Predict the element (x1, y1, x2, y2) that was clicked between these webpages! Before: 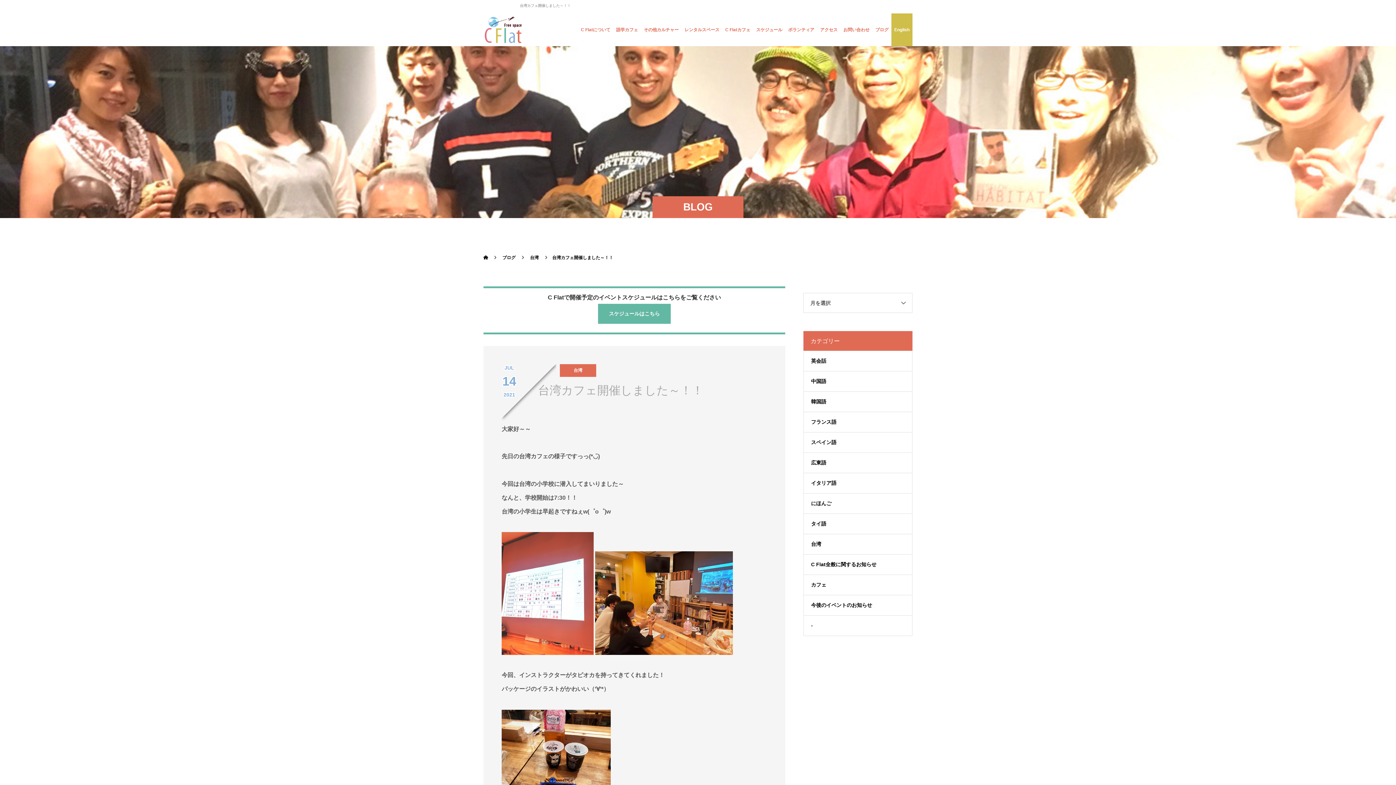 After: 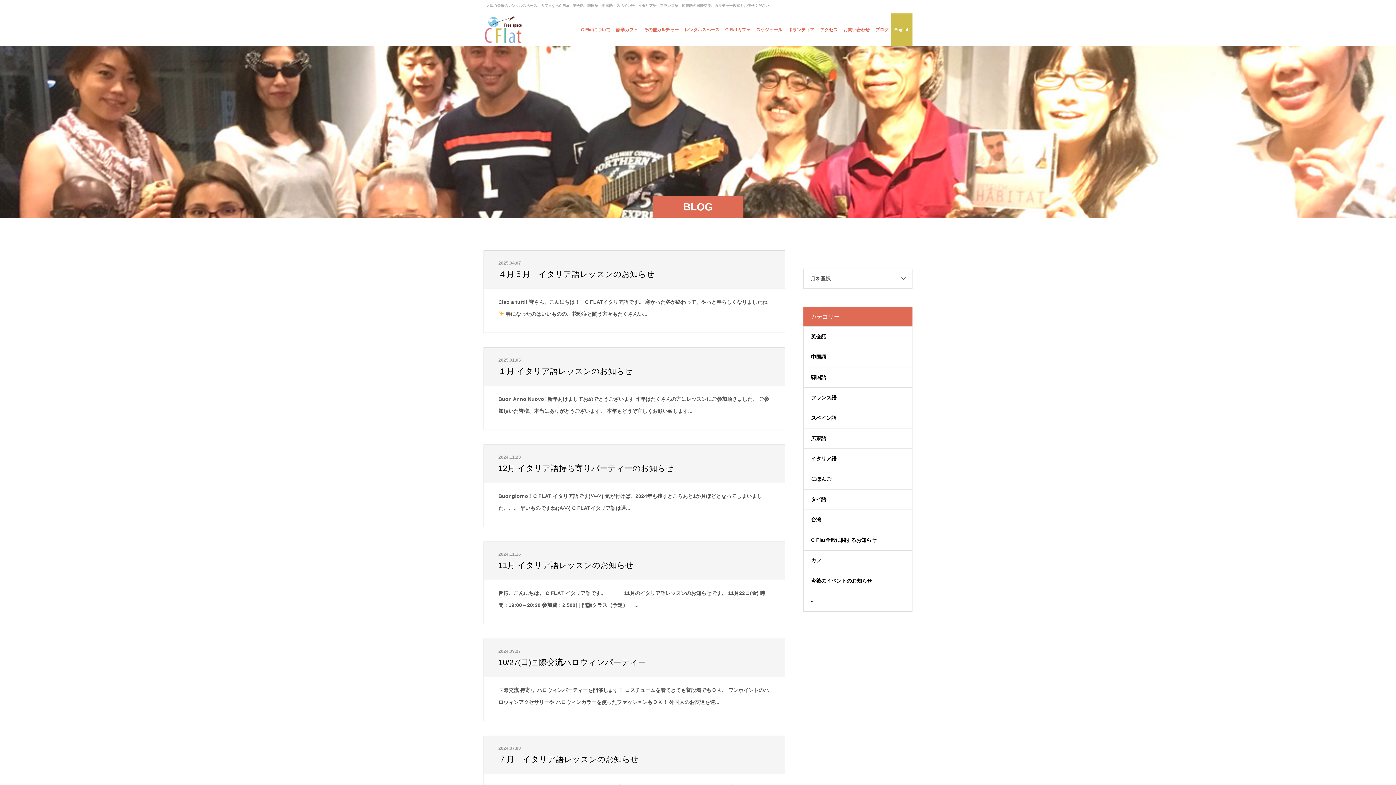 Action: bbox: (804, 473, 912, 493) label: イタリア語